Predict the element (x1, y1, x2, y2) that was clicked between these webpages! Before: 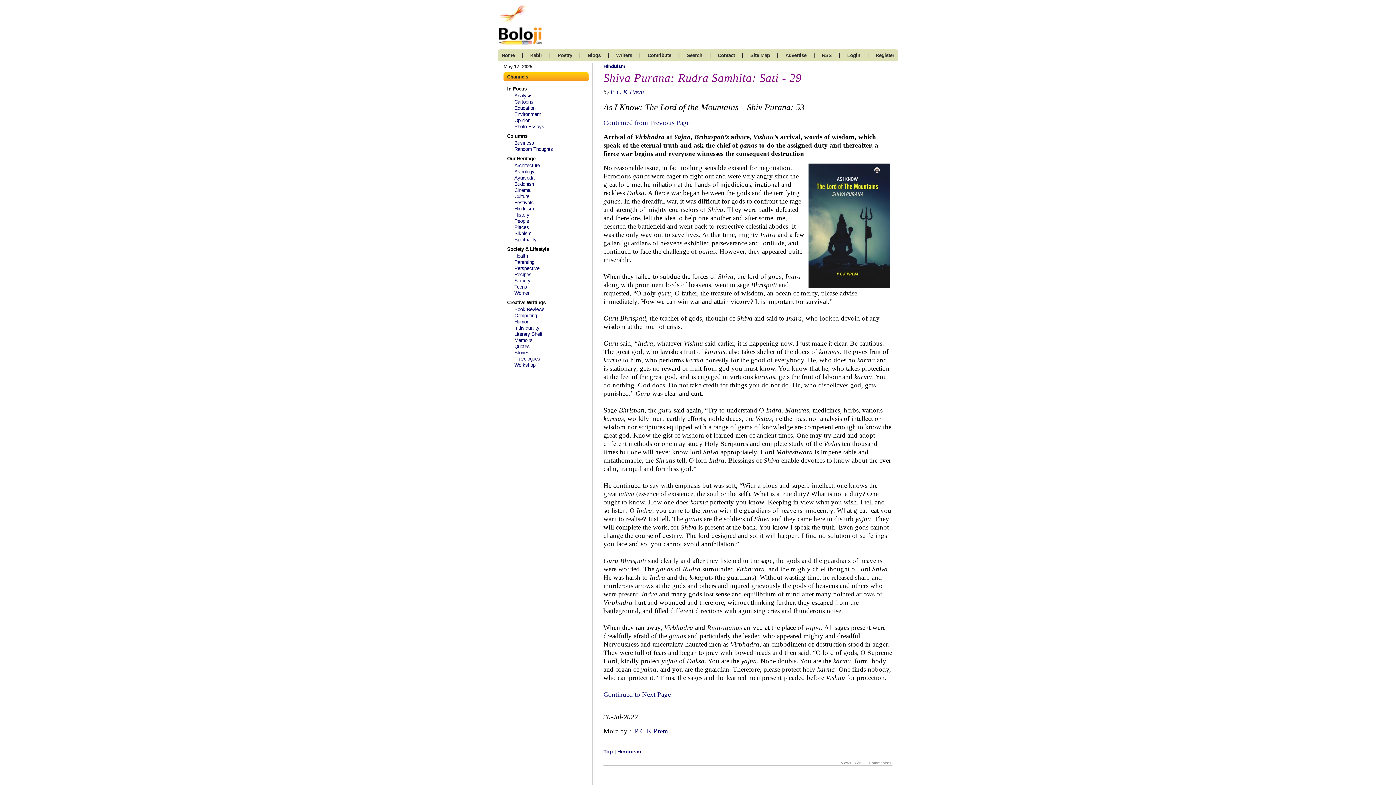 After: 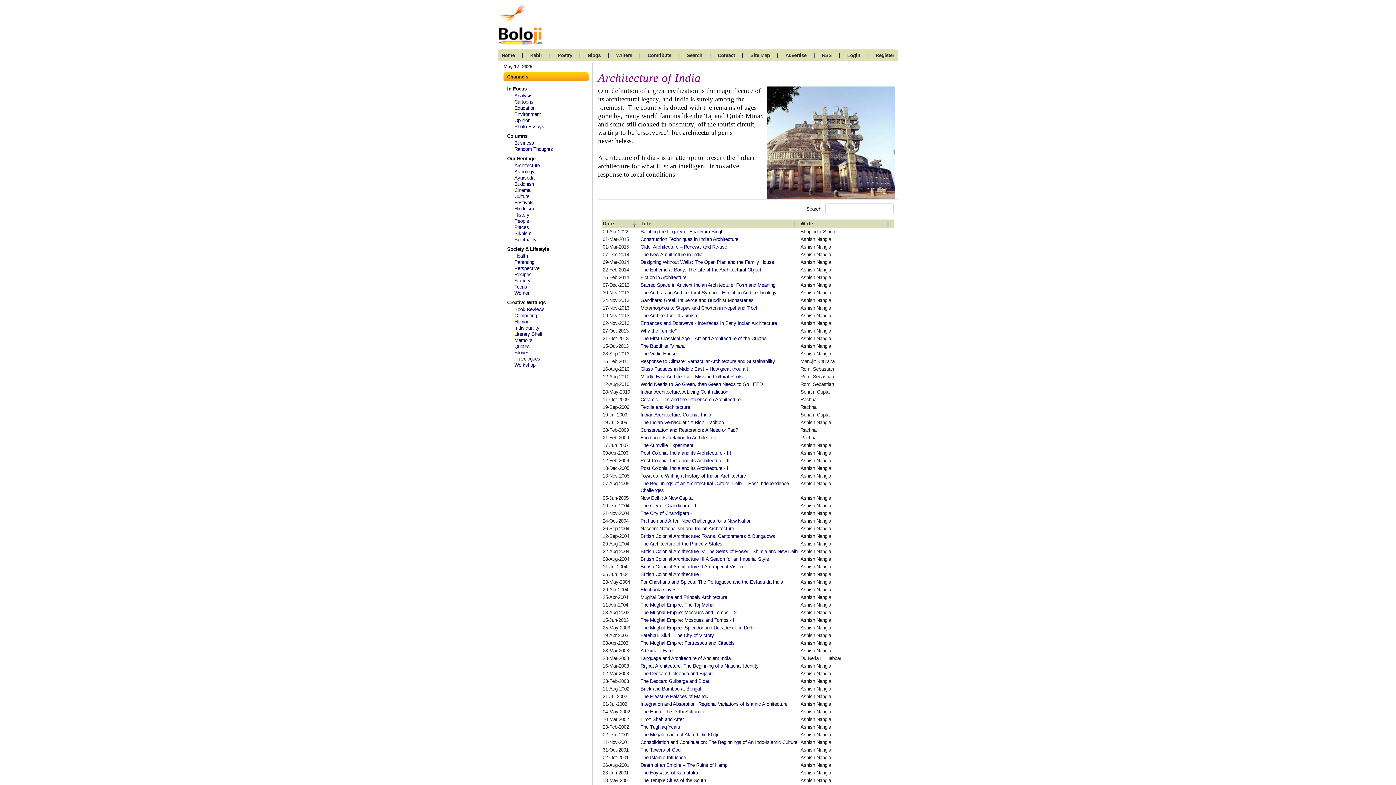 Action: label: Architecture bbox: (514, 162, 540, 168)